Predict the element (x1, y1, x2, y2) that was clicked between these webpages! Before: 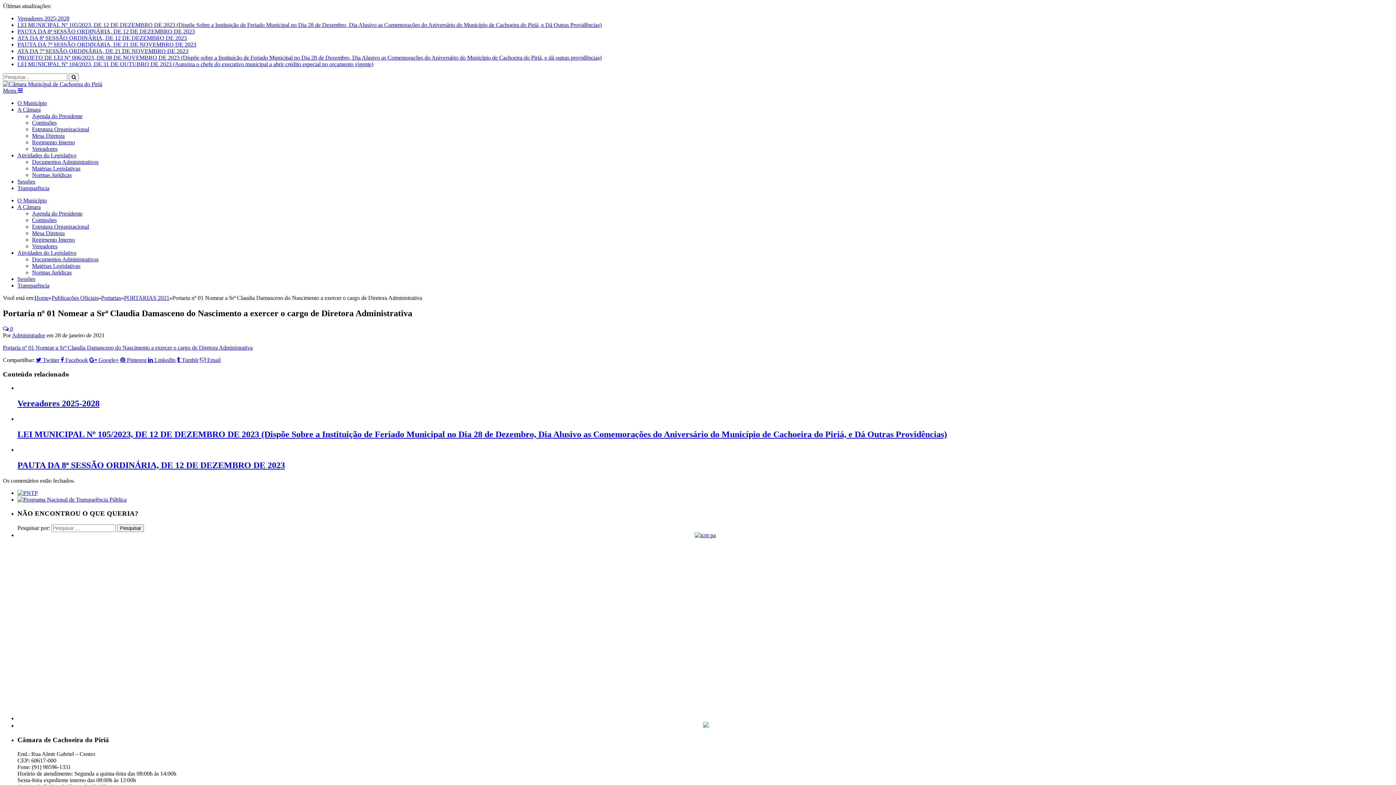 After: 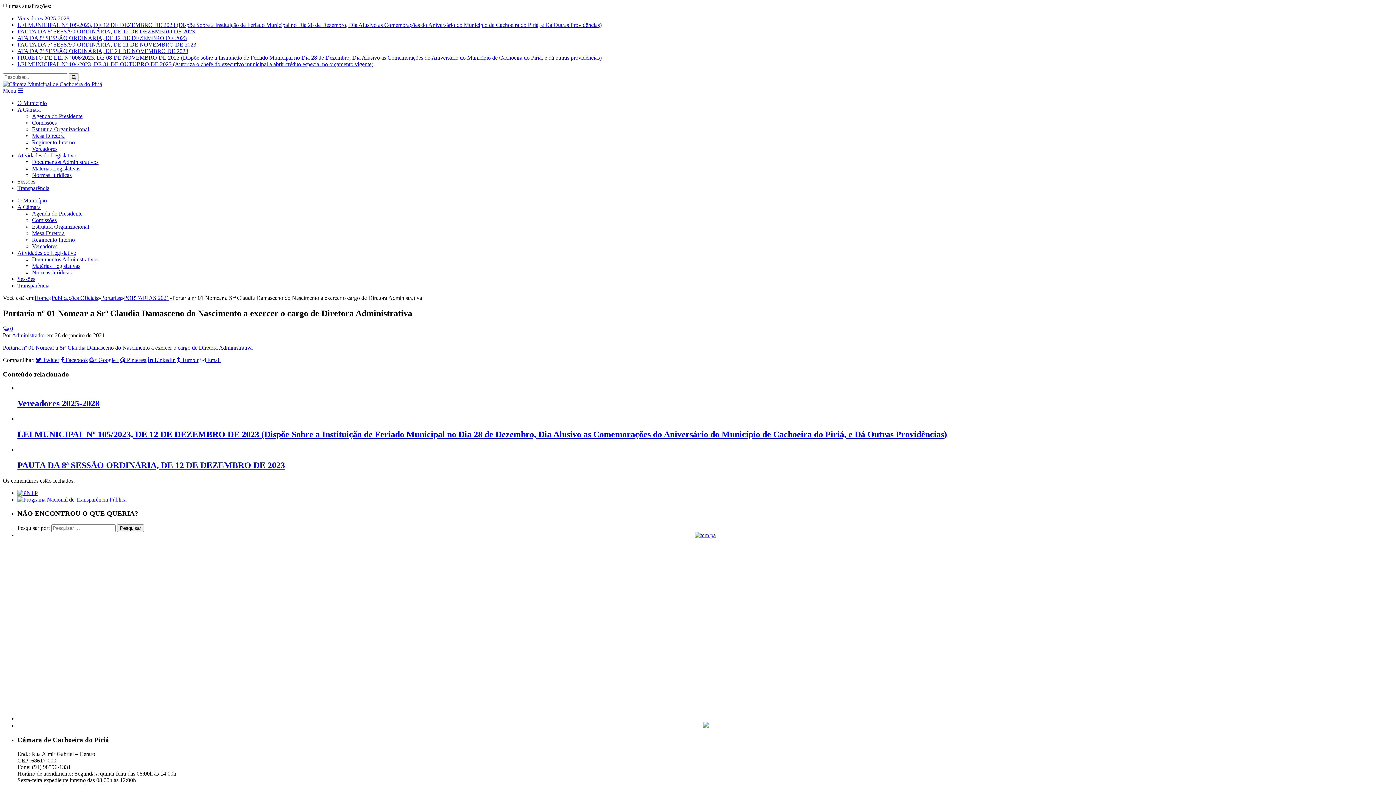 Action: bbox: (32, 217, 56, 223) label: Comissões